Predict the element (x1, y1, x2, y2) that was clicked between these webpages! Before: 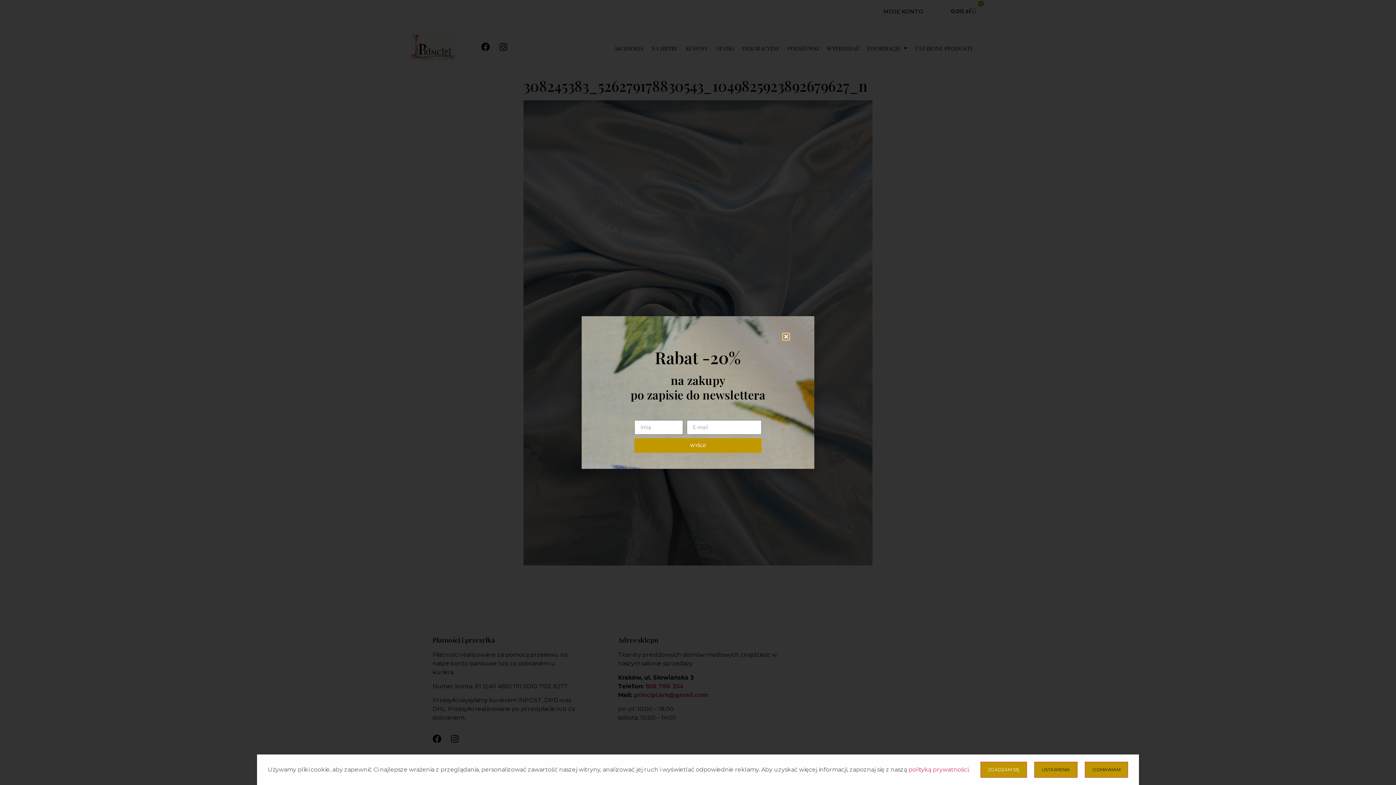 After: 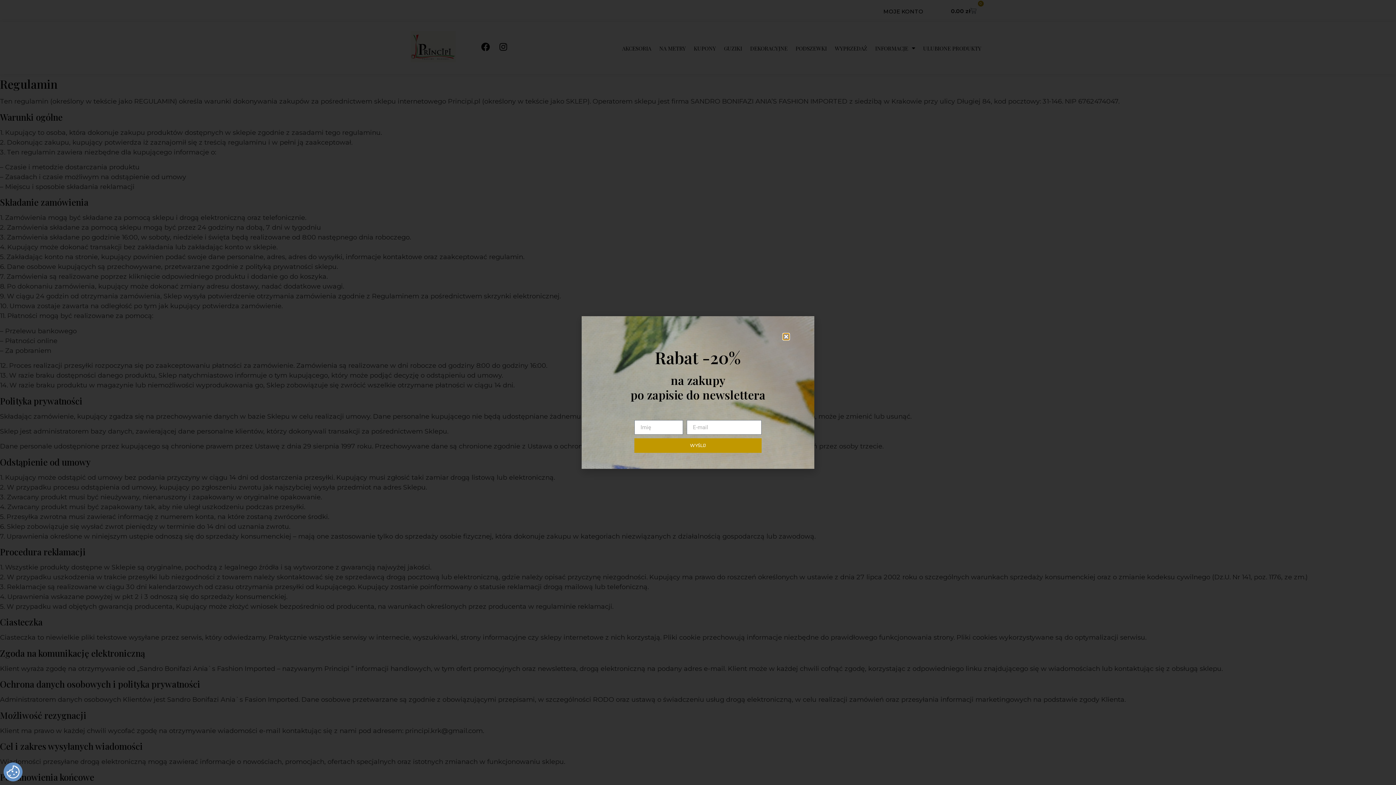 Action: bbox: (908, 766, 968, 773) label: polityką prywatności